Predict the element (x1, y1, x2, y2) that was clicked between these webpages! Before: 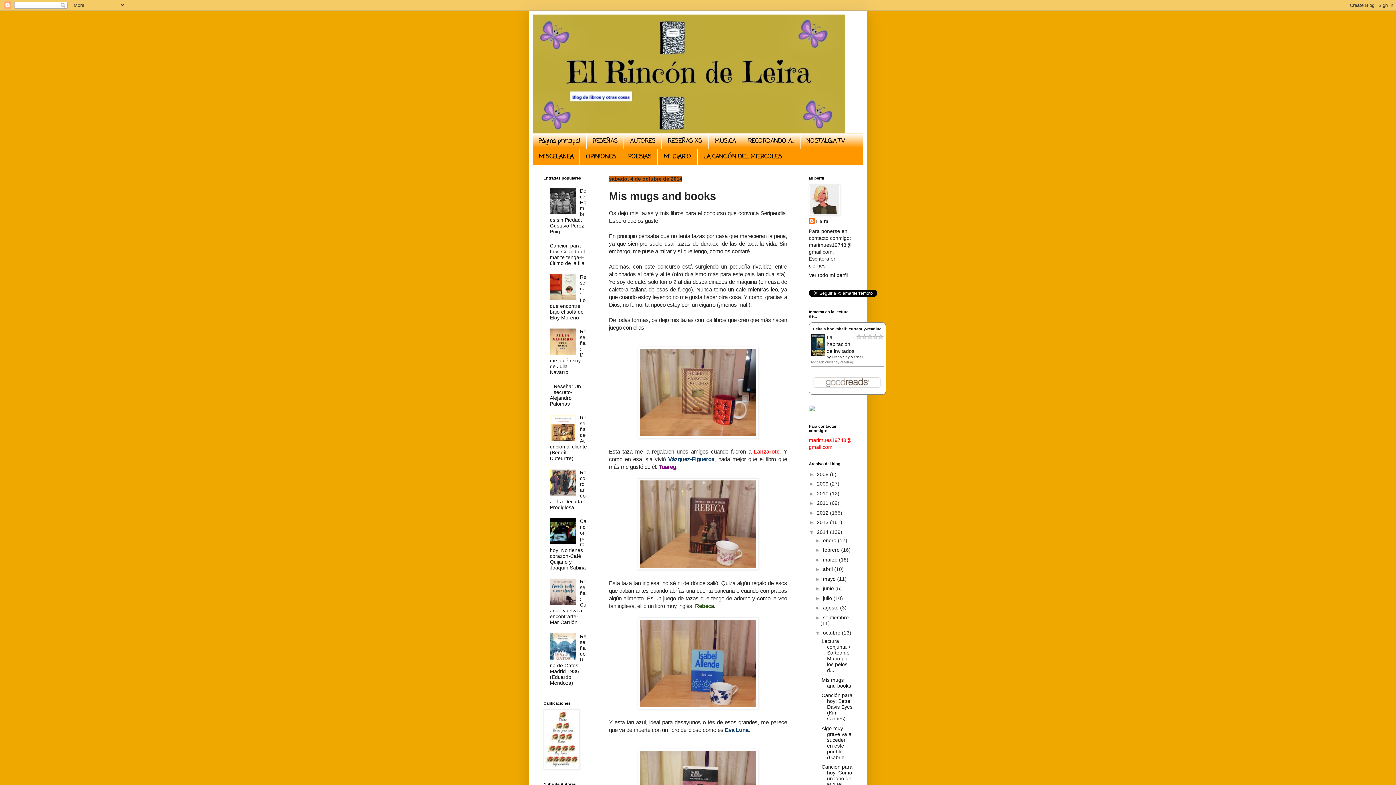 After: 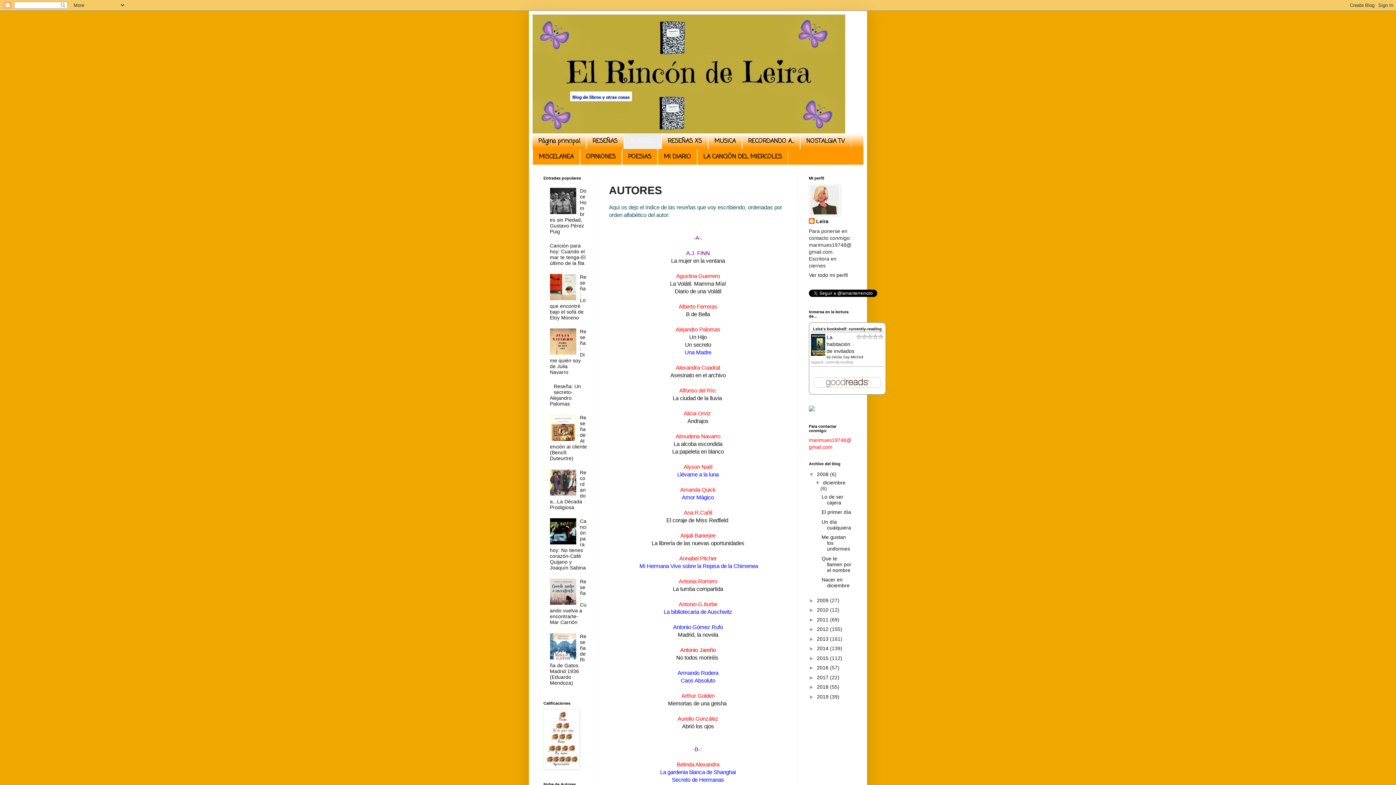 Action: bbox: (624, 133, 661, 149) label: AUTORES